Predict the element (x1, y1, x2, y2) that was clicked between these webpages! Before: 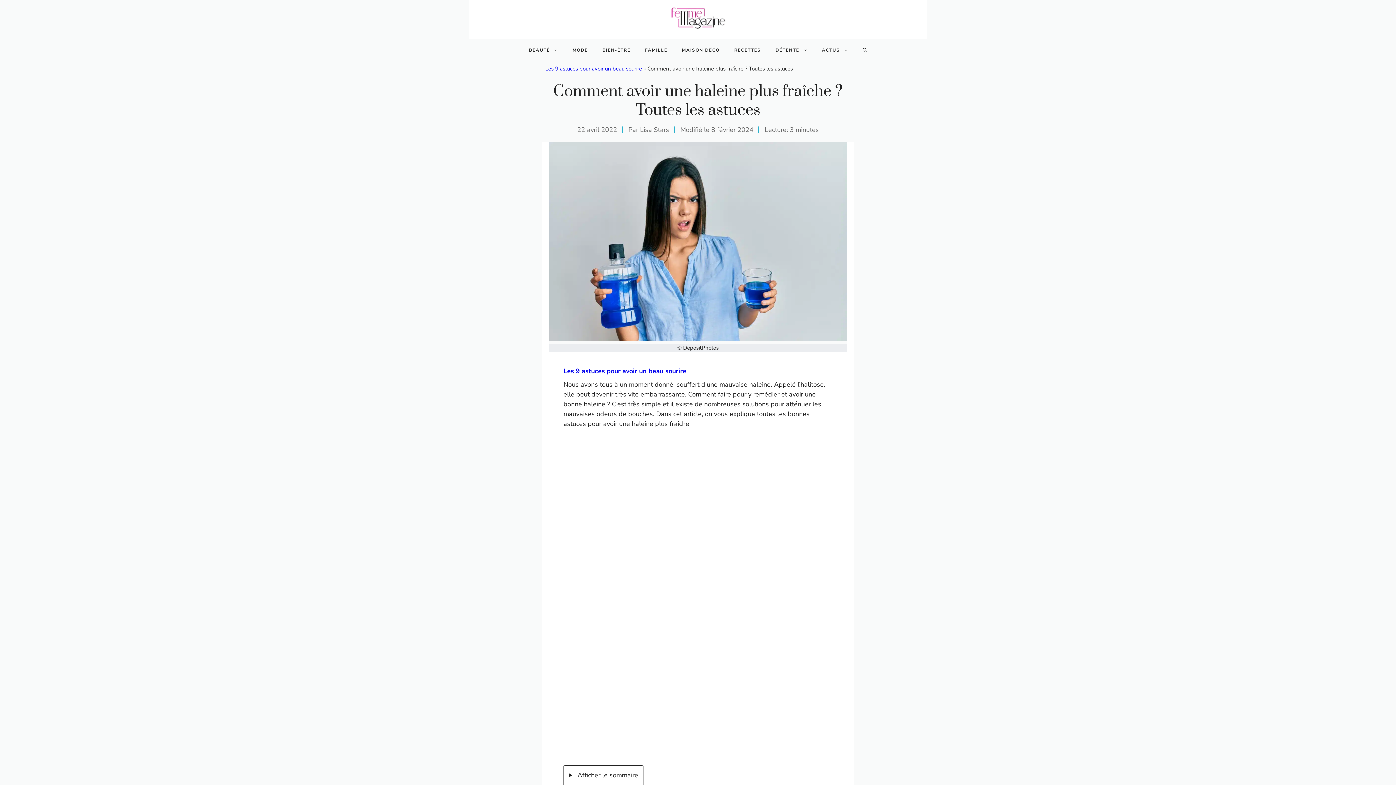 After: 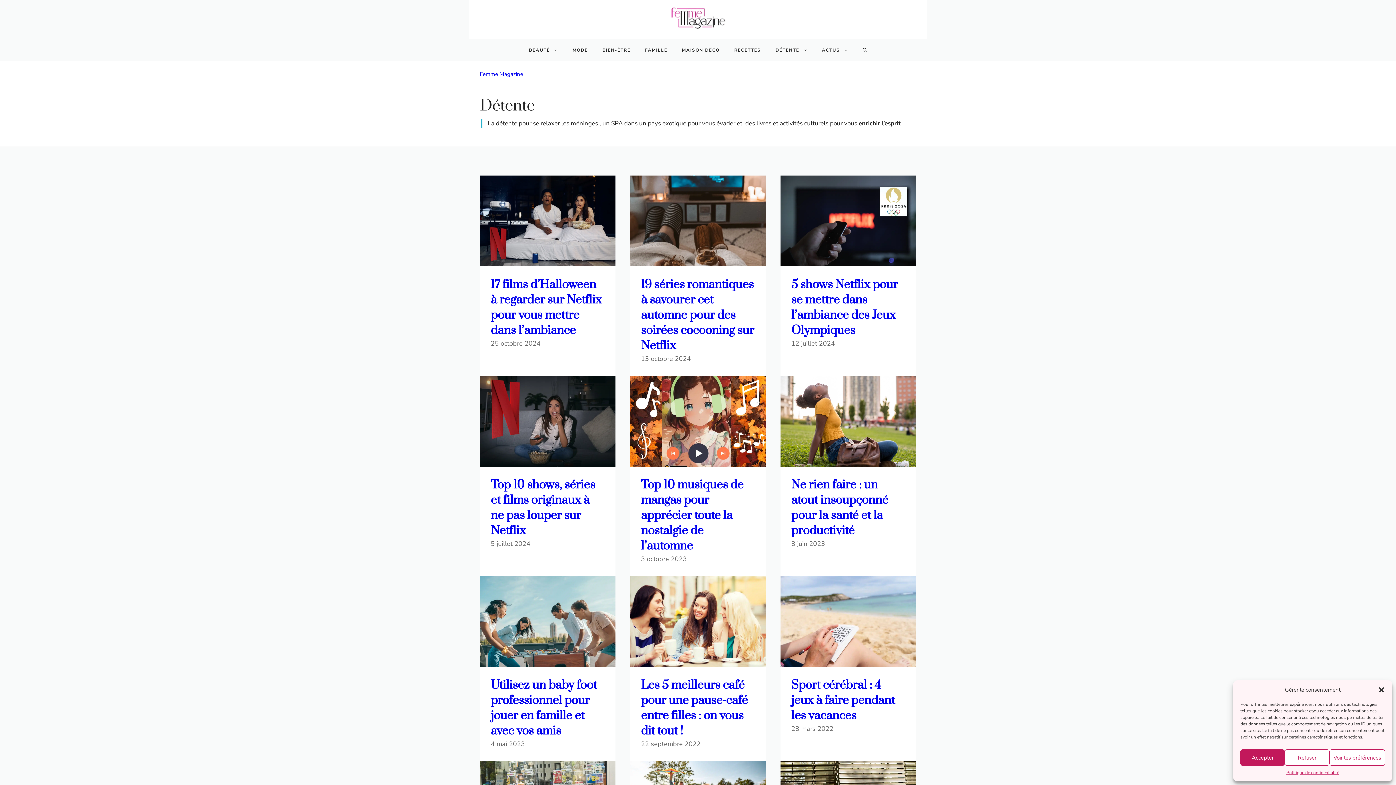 Action: label: DÉTENTE bbox: (768, 39, 814, 61)